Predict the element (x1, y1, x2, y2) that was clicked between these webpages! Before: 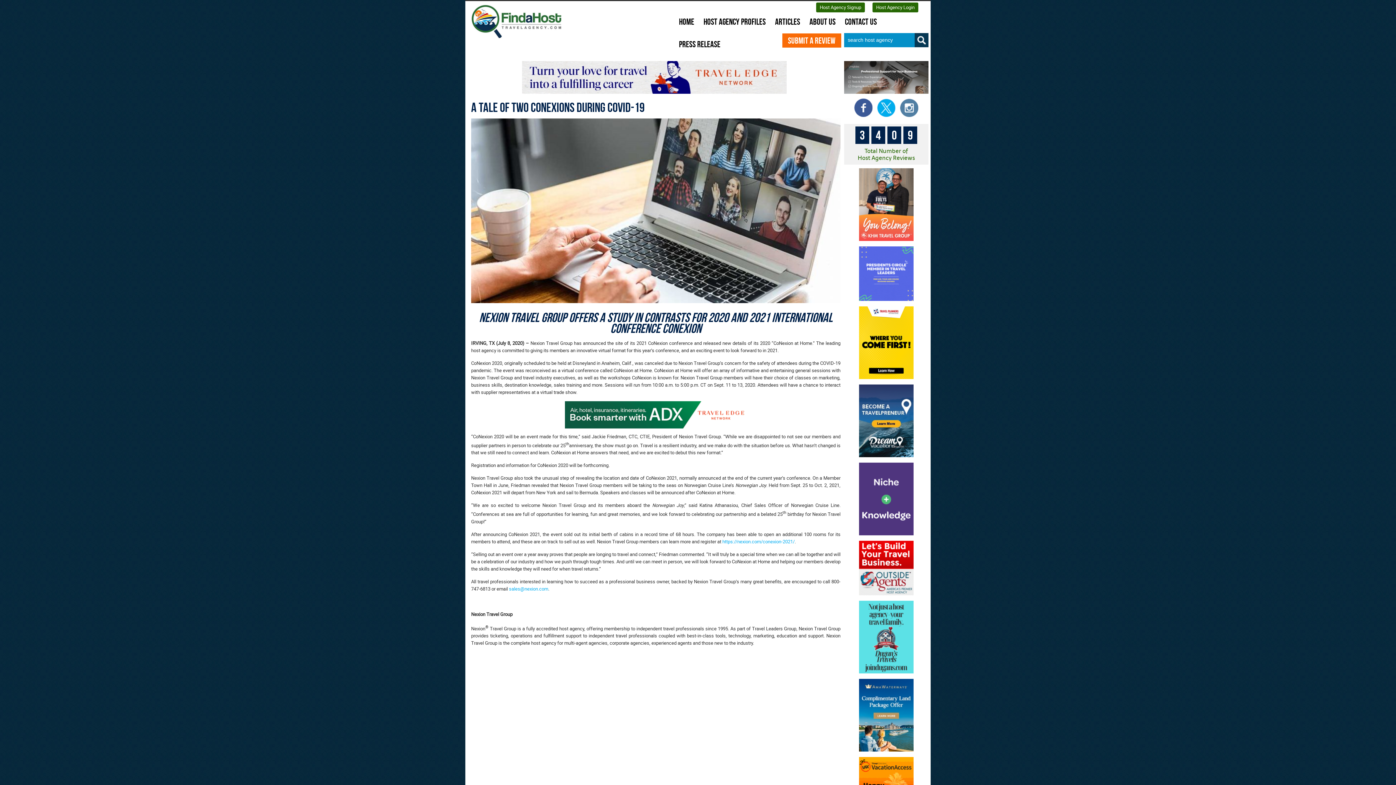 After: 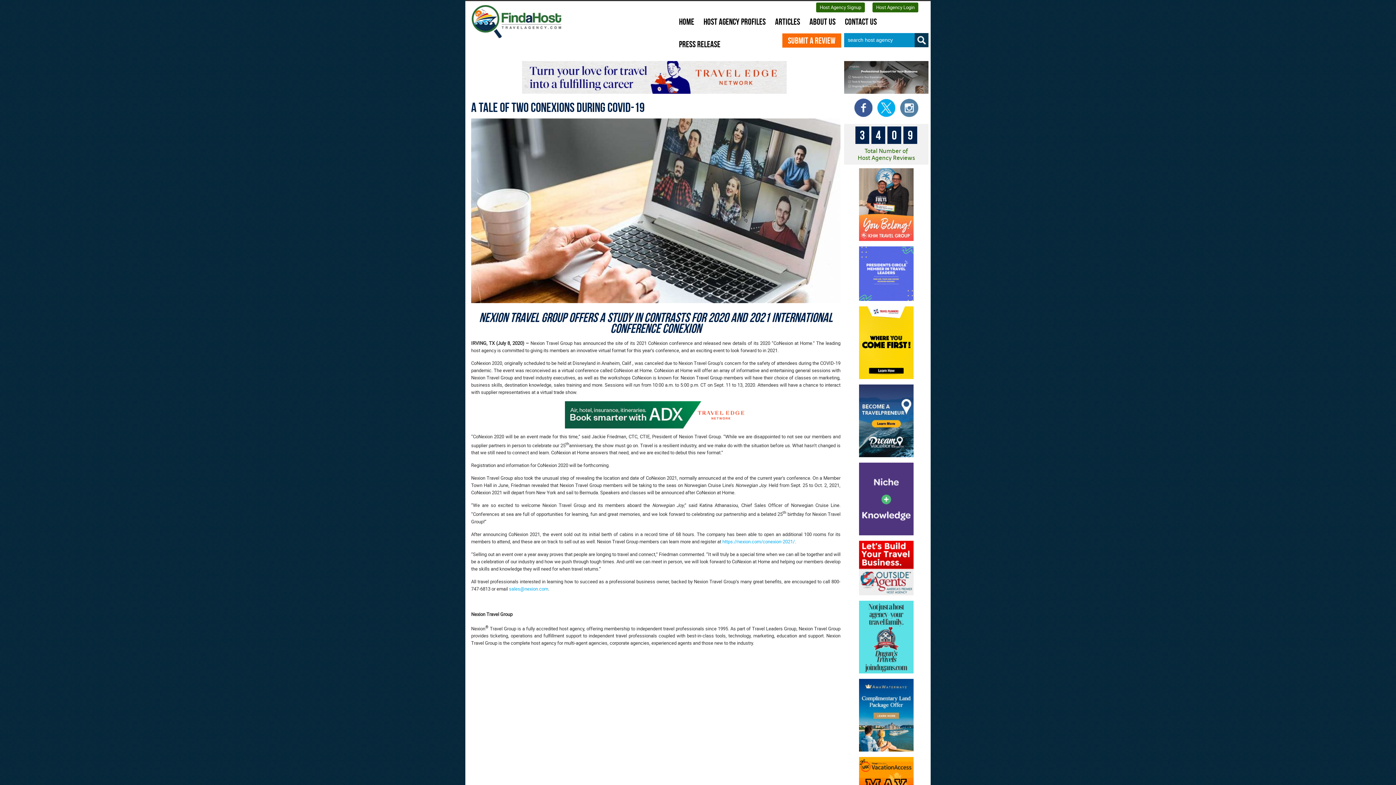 Action: bbox: (859, 246, 913, 301)